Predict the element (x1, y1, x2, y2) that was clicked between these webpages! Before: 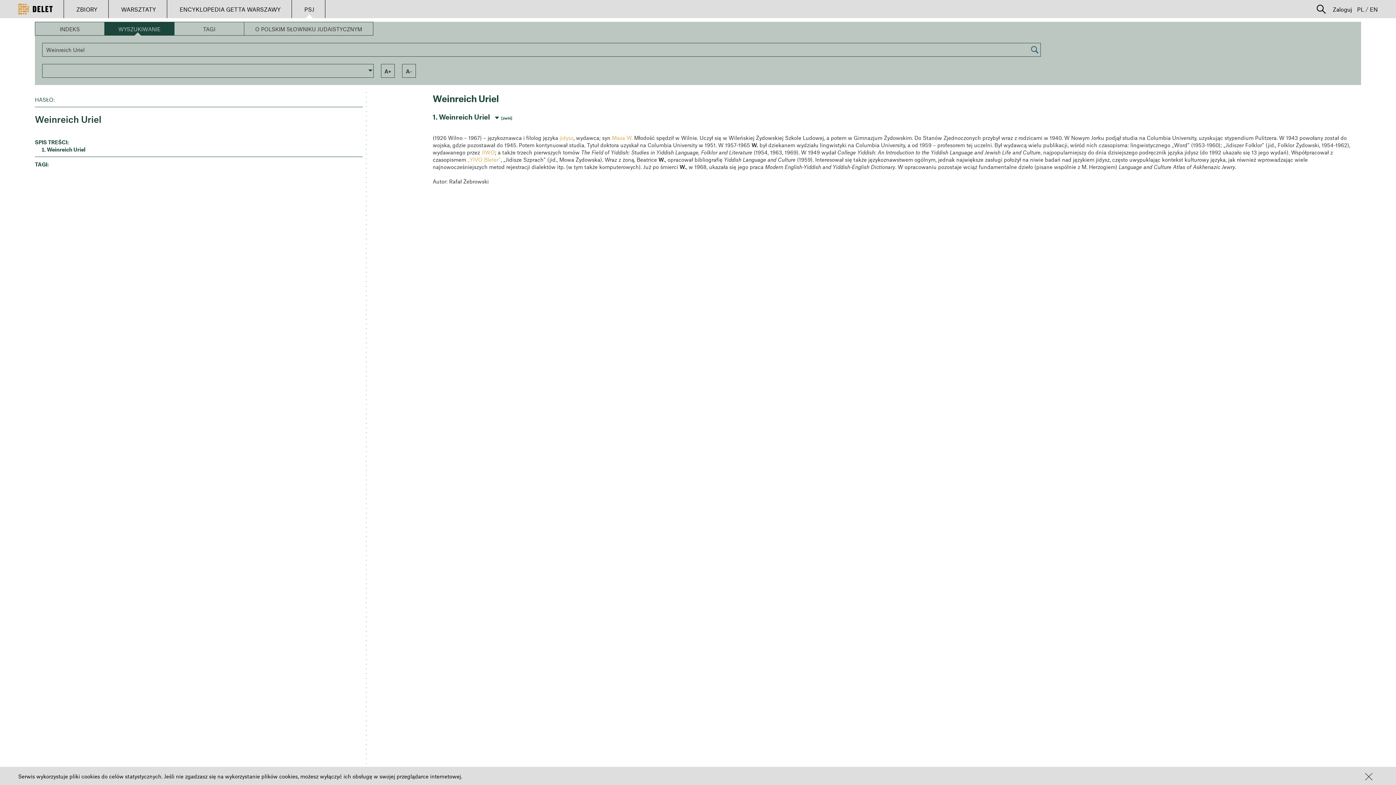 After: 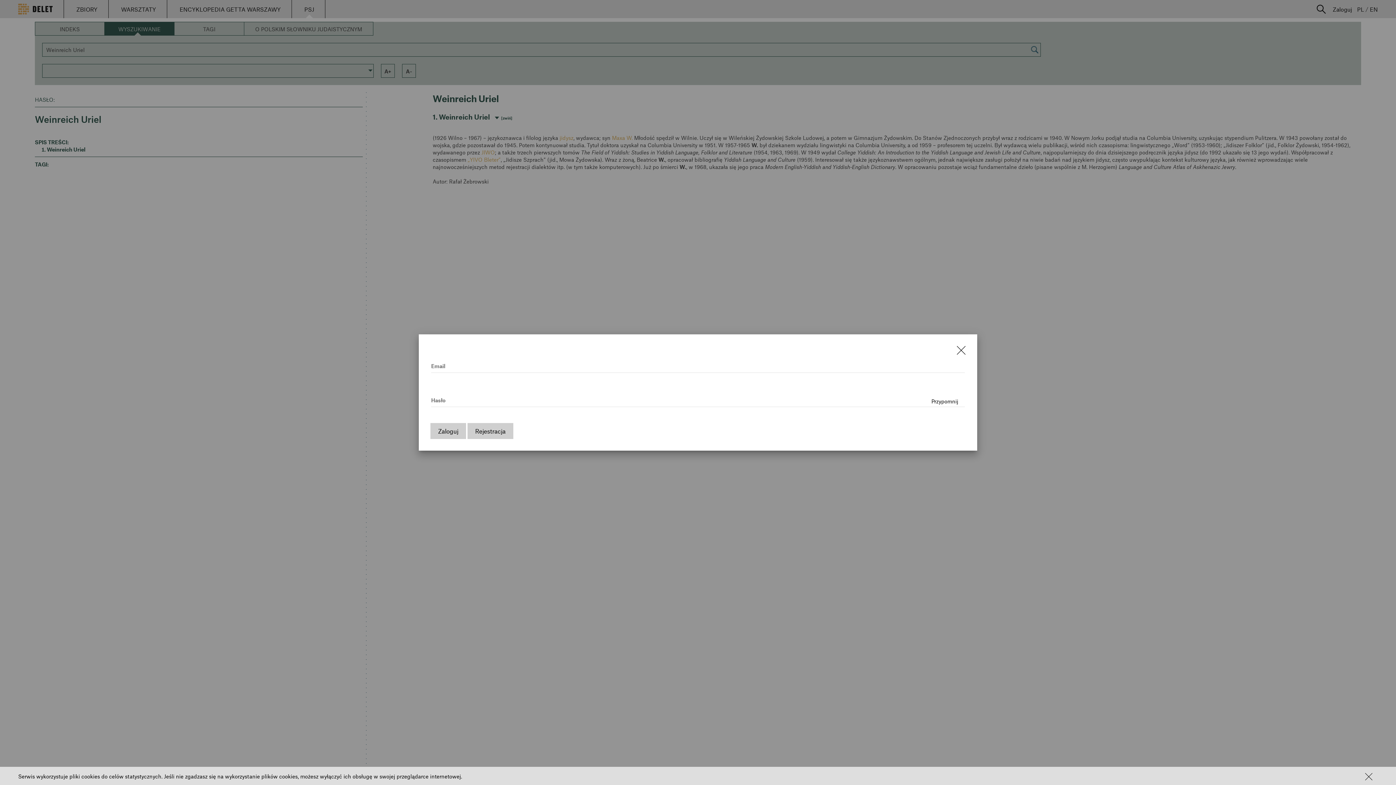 Action: bbox: (1329, 0, 1356, 18) label: Zaloguj